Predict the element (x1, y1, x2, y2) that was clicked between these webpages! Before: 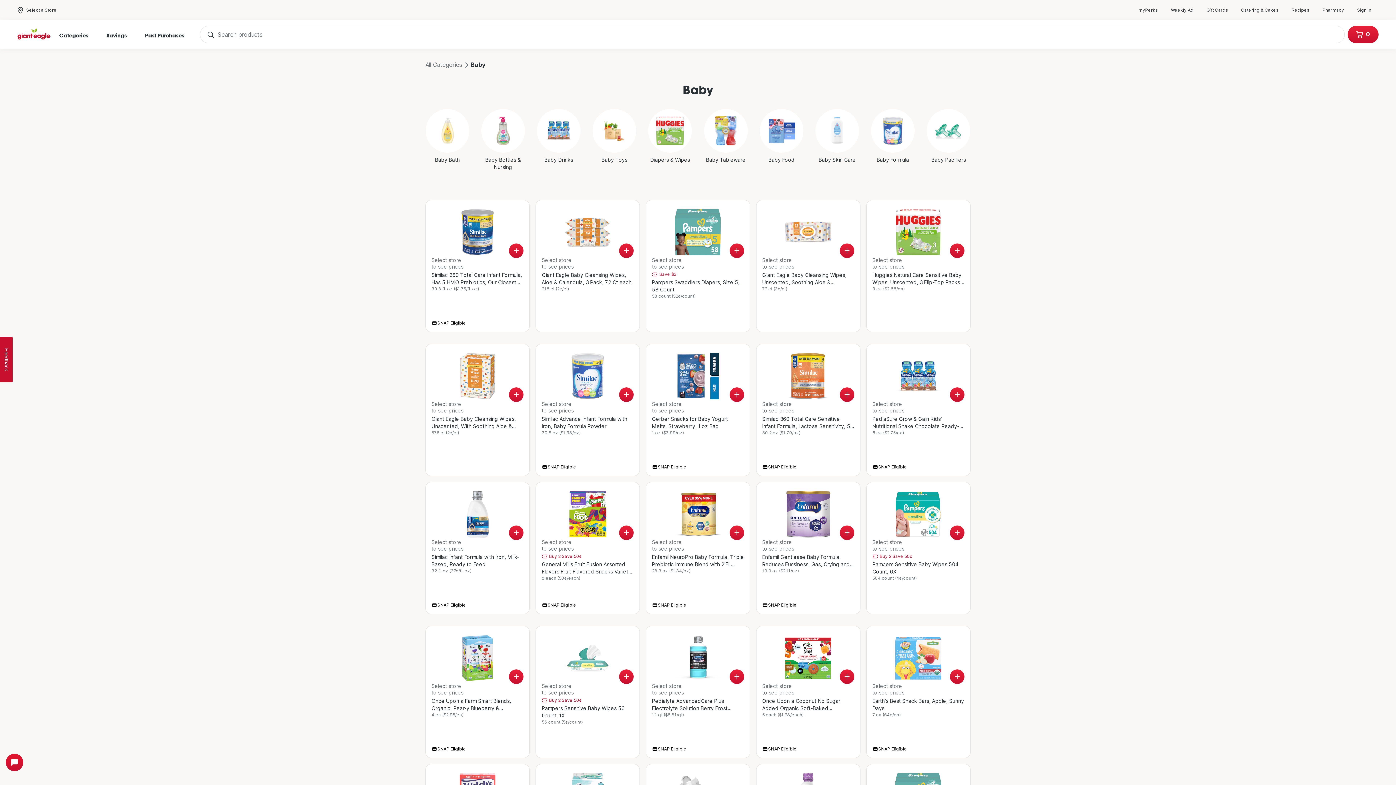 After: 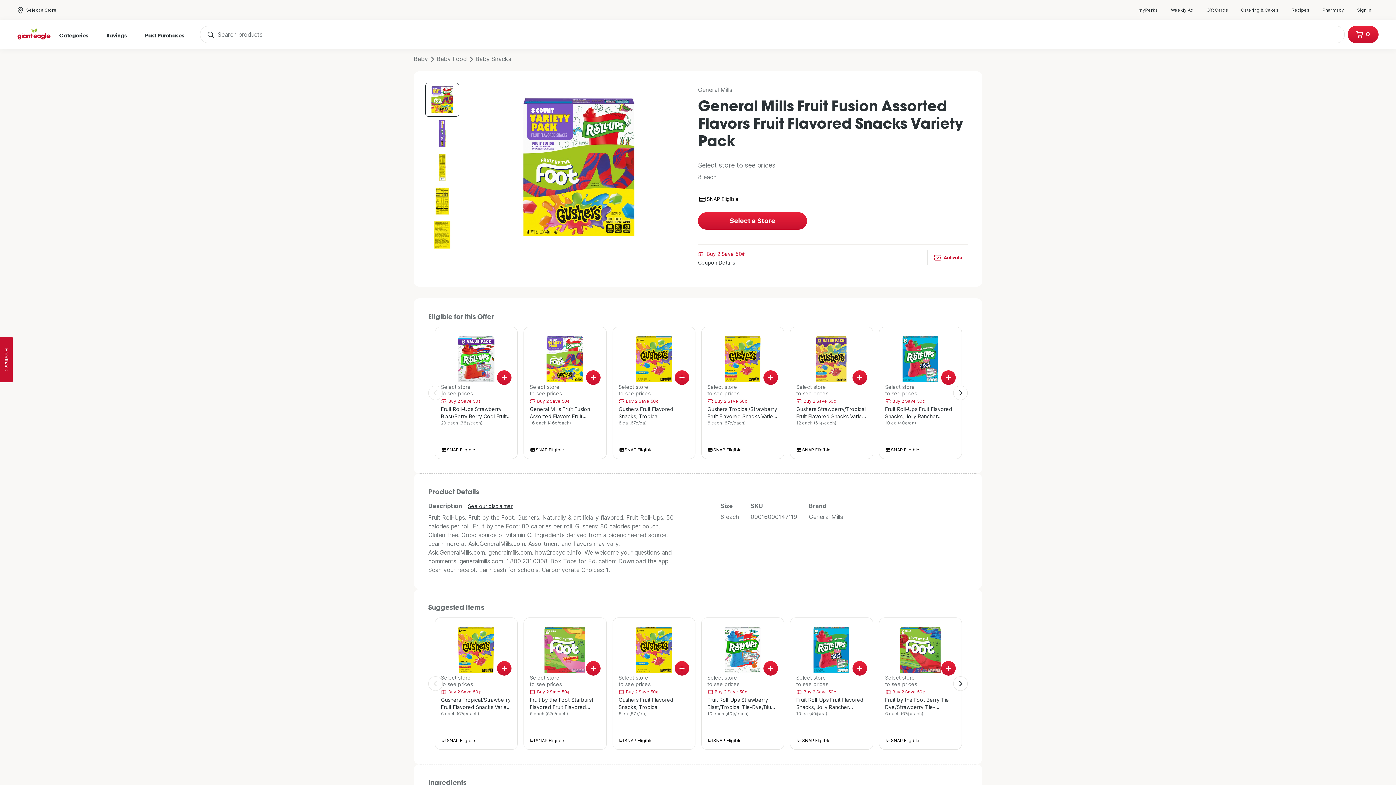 Action: bbox: (536, 475, 639, 606) label: Select store
to see prices
Buy 2 Save 50¢
General Mills Fruit Fusion Assorted Flavors Fruit Flavored Snacks Variety Pack
8 each (50¢/each)

SNAP Eligible